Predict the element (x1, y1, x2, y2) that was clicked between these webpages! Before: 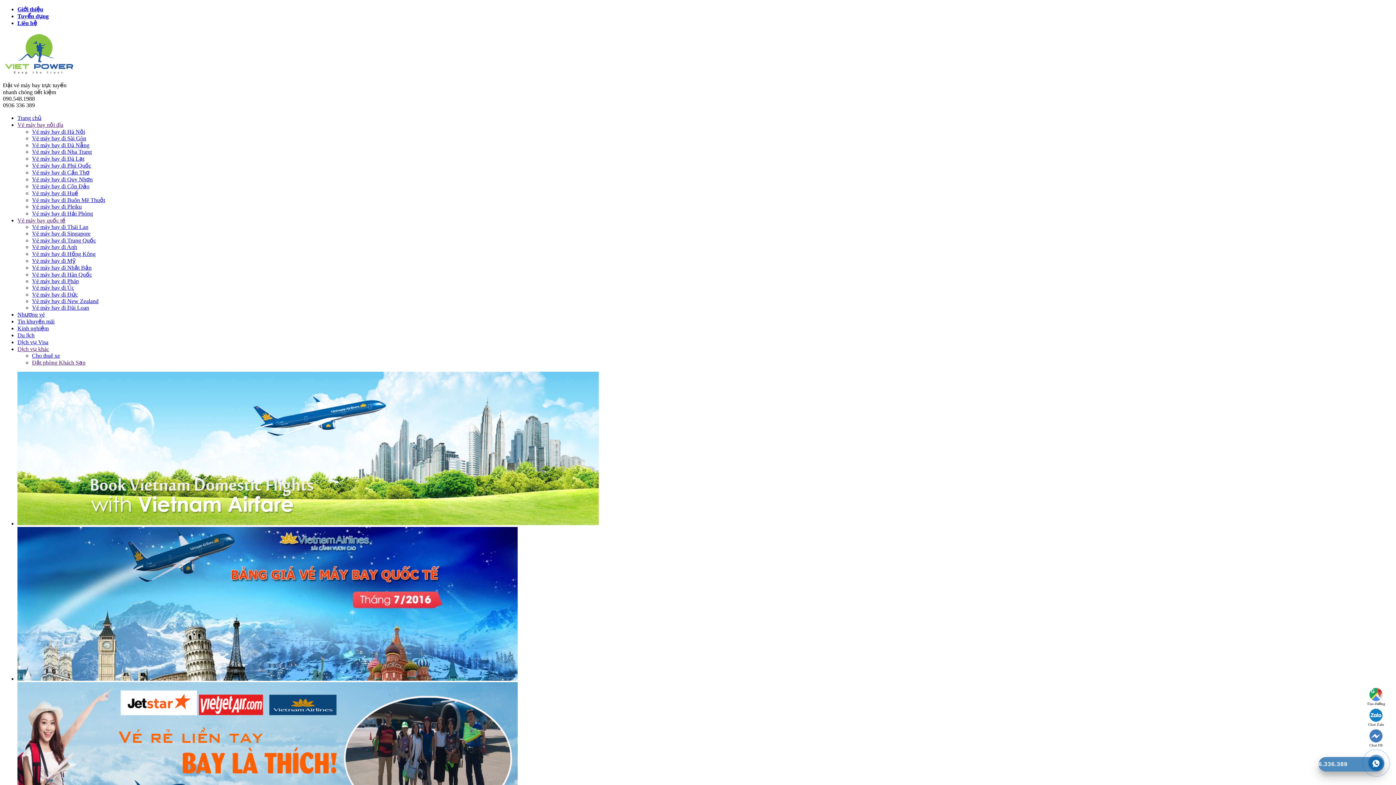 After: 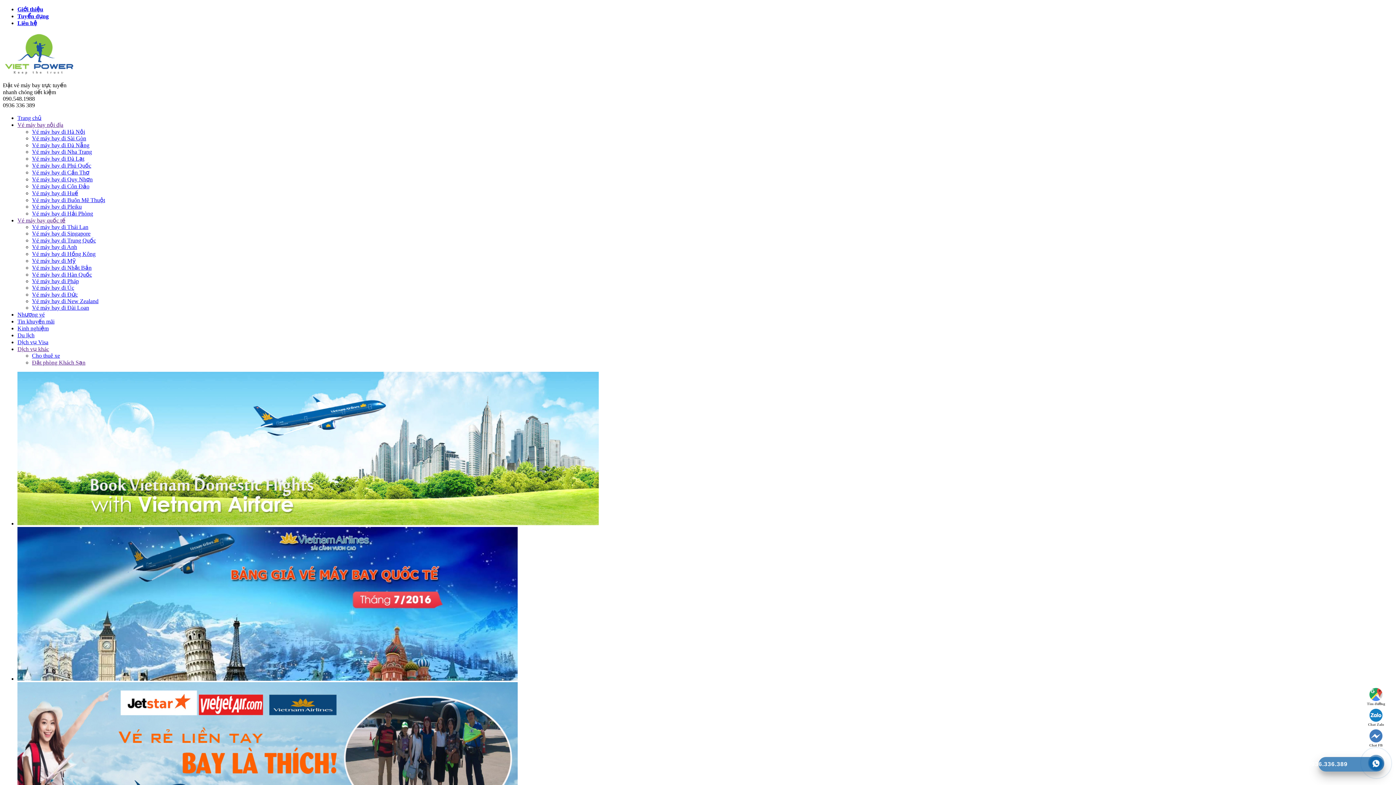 Action: bbox: (32, 128, 85, 134) label: Vé máy bay đi Hà Nội